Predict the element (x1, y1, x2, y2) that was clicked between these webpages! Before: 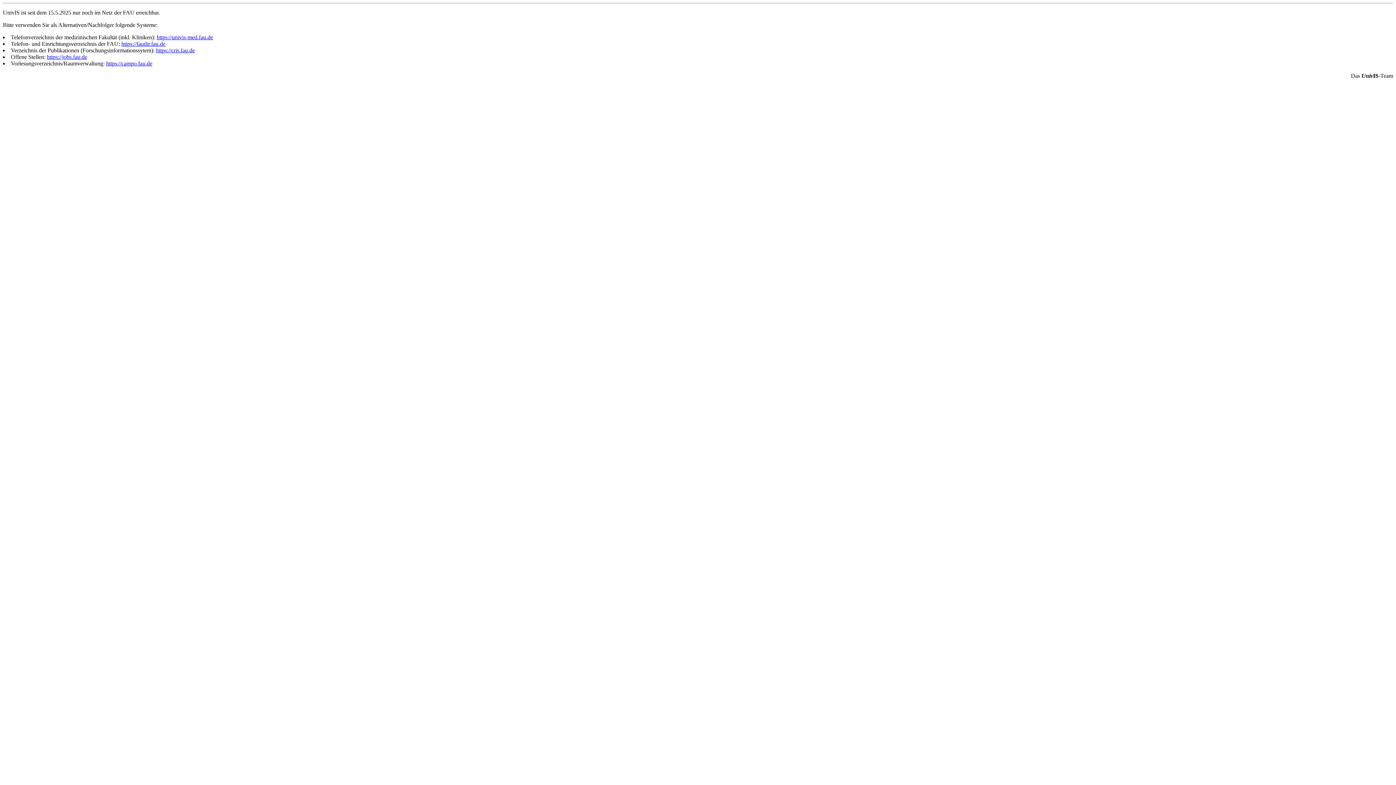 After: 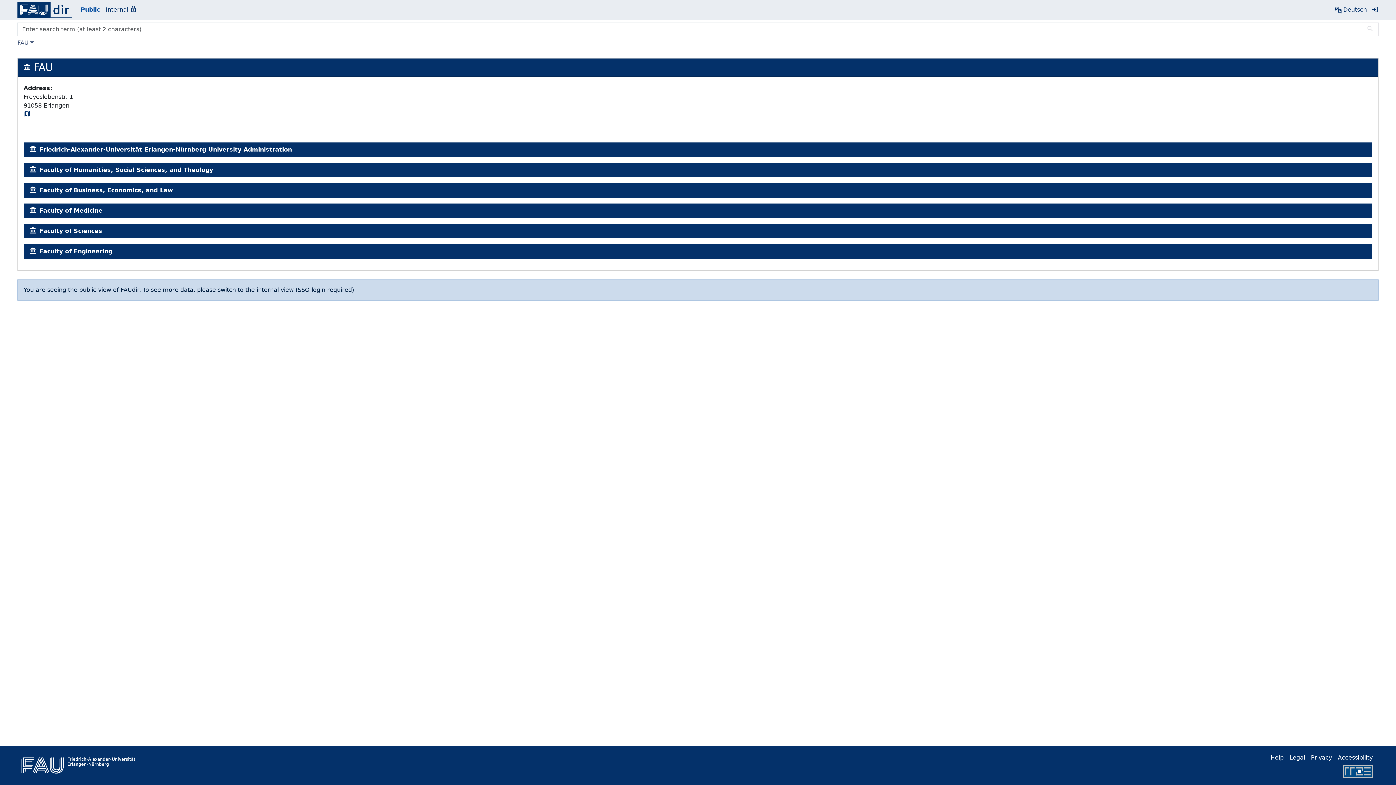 Action: label: https://faudir.fau.de bbox: (121, 40, 165, 46)